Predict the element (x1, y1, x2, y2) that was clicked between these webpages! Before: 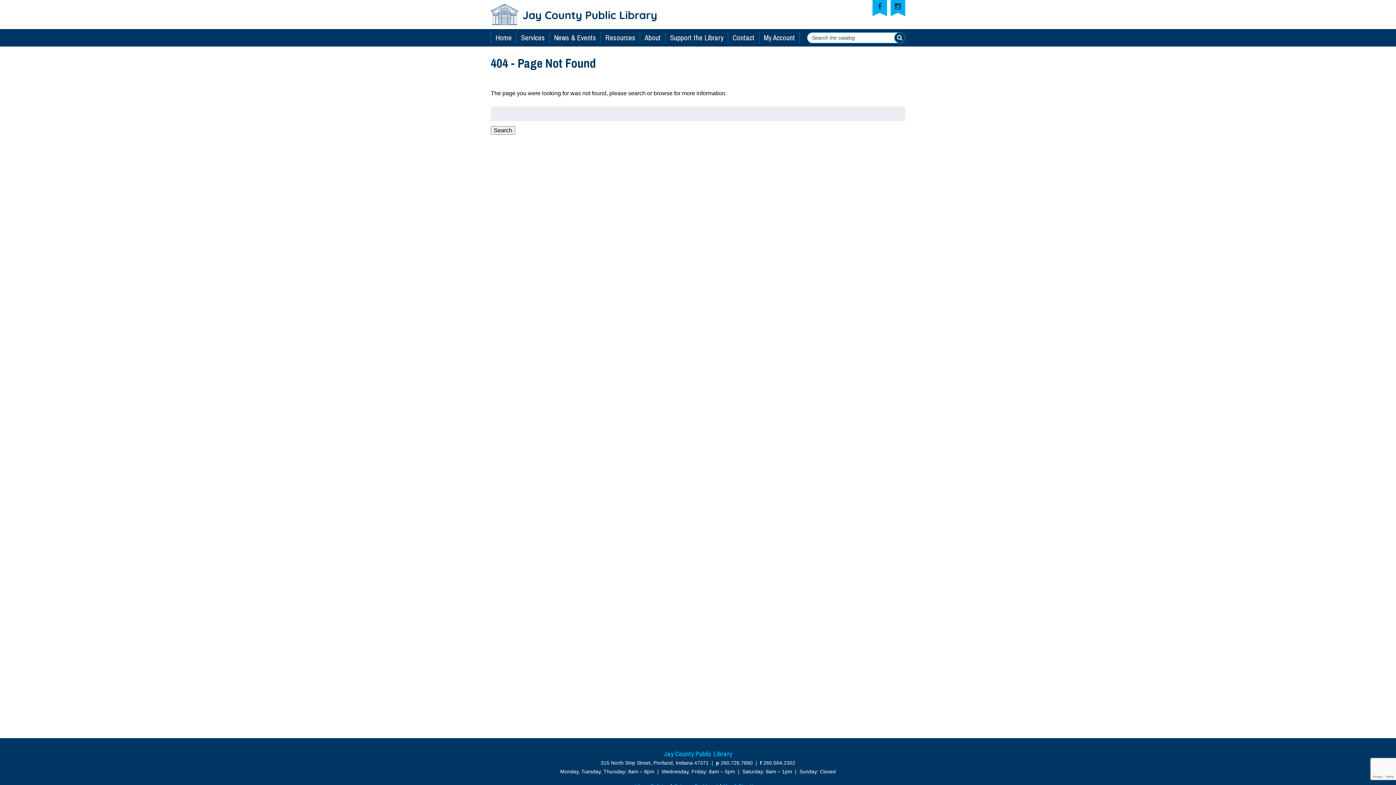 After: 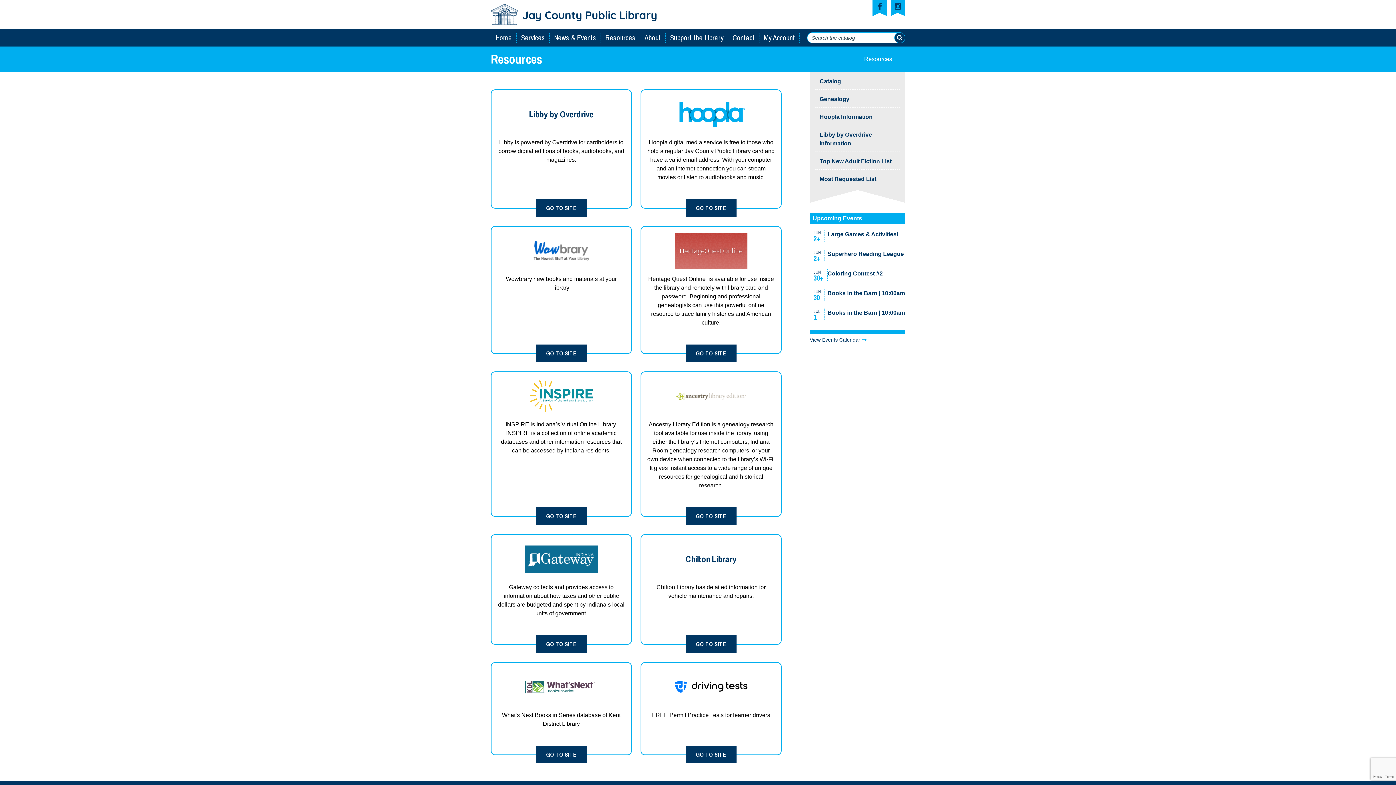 Action: label: Resources bbox: (601, 29, 640, 46)